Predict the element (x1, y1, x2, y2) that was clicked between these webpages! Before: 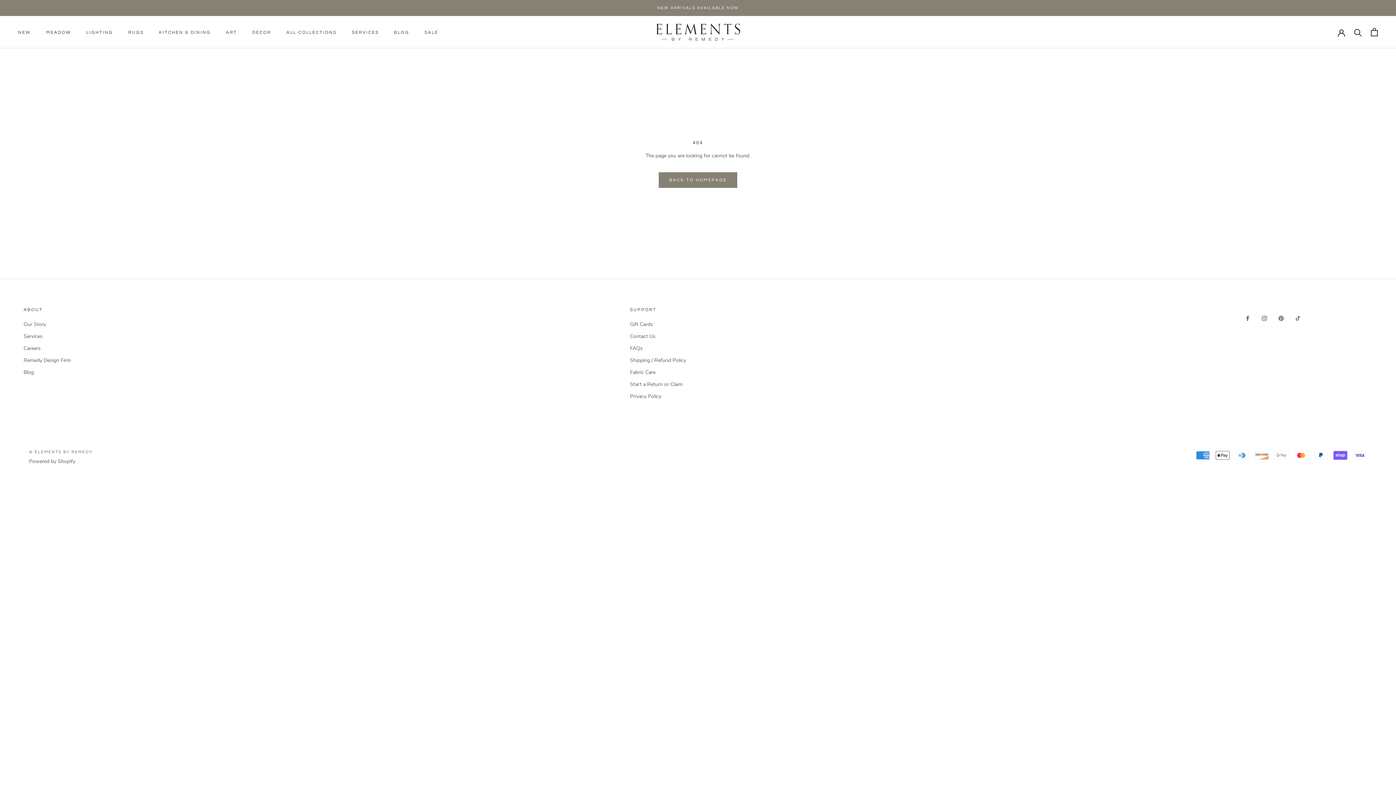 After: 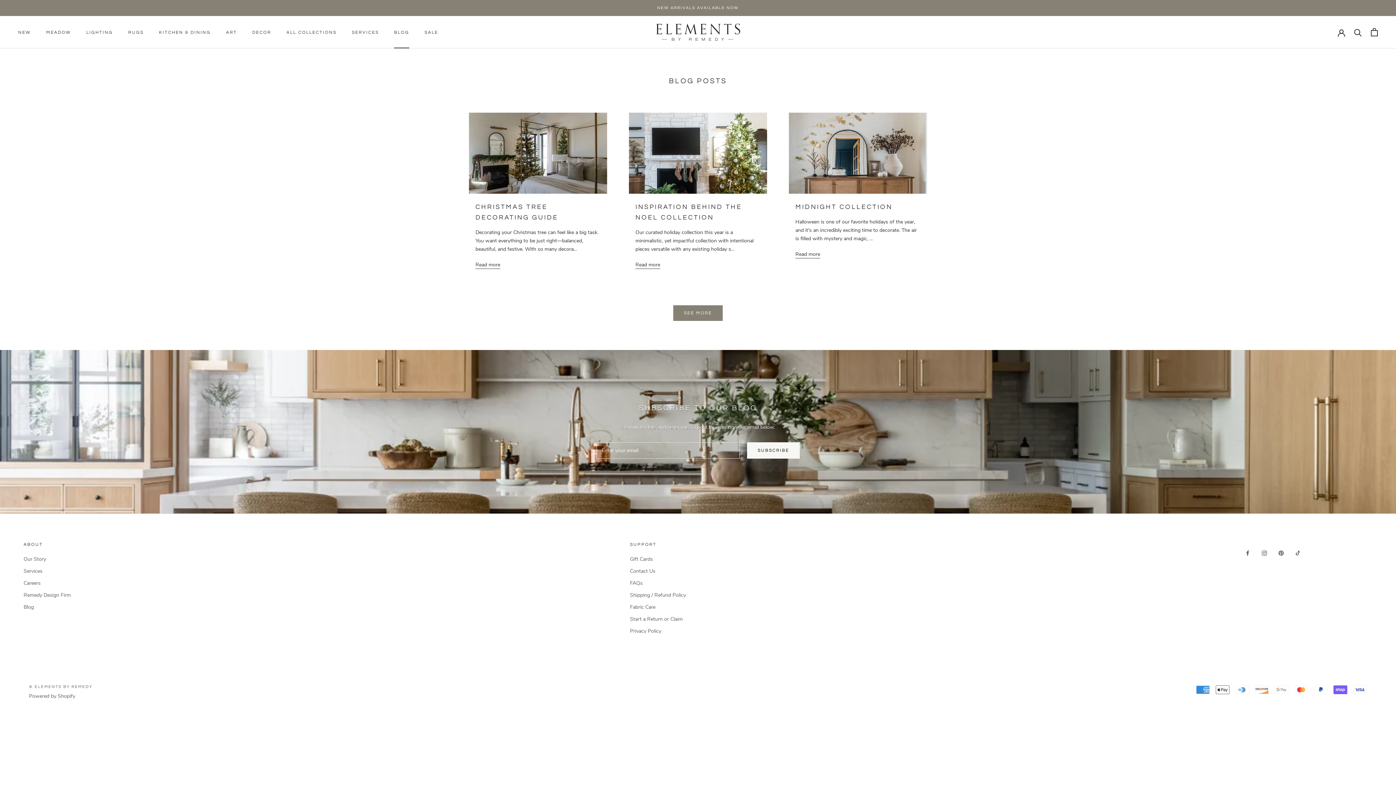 Action: label: BLOG
BLOG bbox: (394, 30, 409, 34)